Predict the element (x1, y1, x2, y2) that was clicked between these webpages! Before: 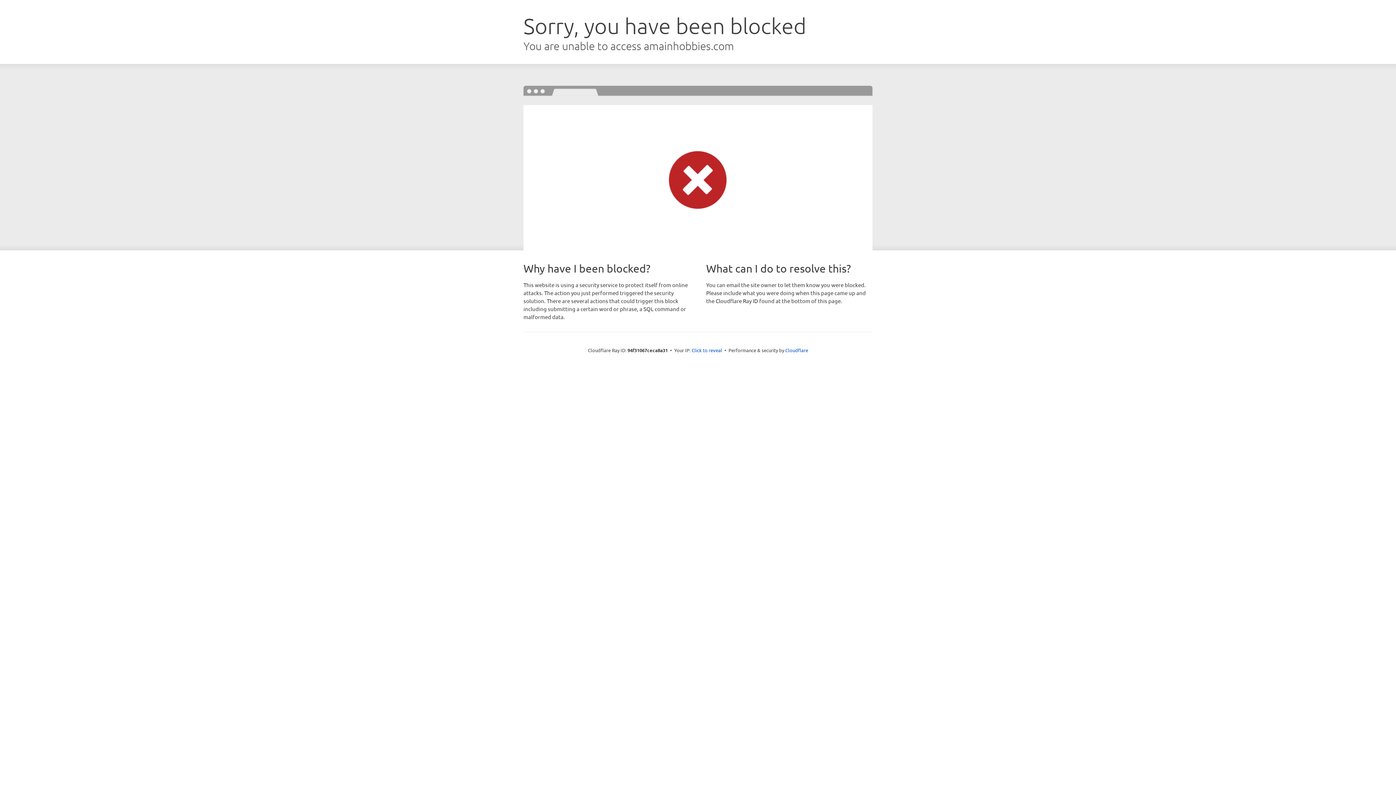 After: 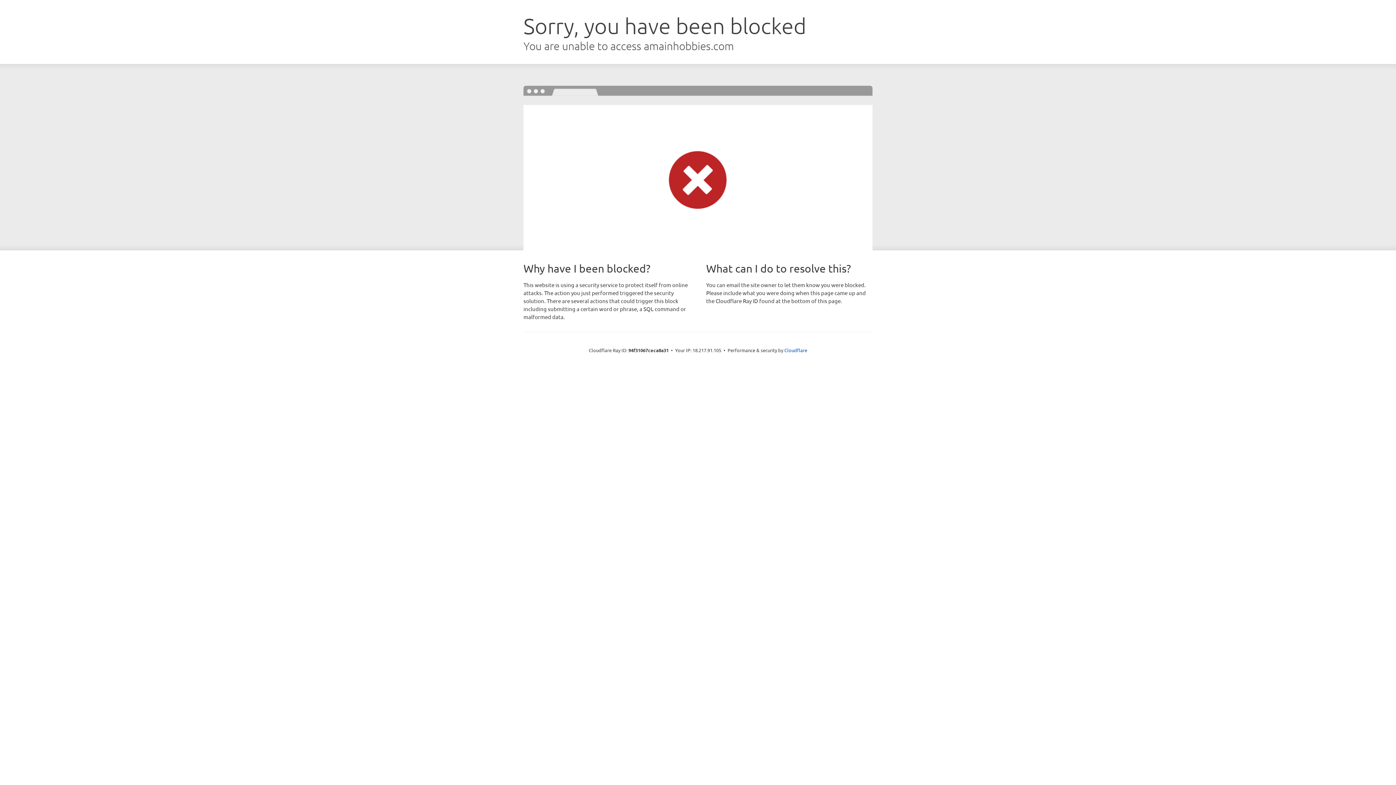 Action: bbox: (691, 346, 722, 353) label: Click to reveal